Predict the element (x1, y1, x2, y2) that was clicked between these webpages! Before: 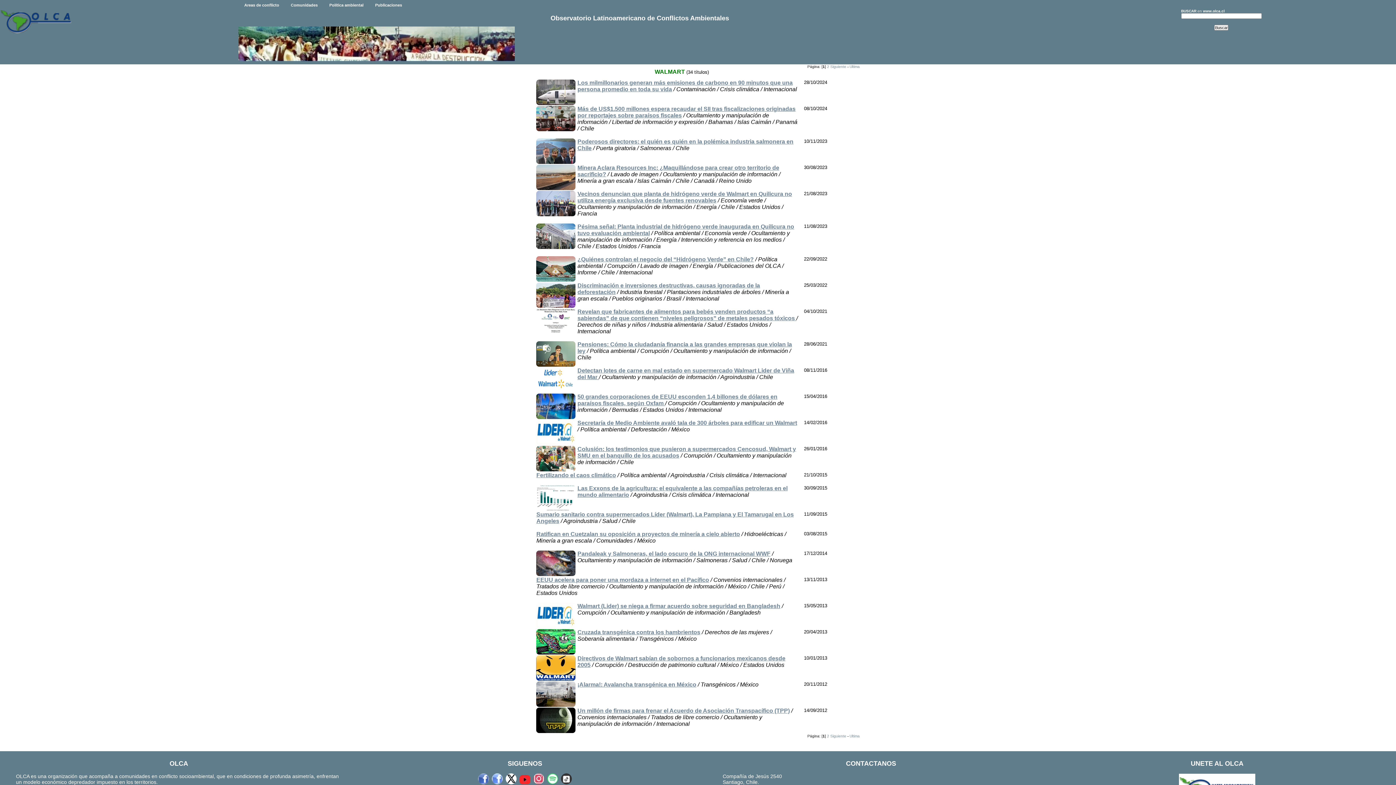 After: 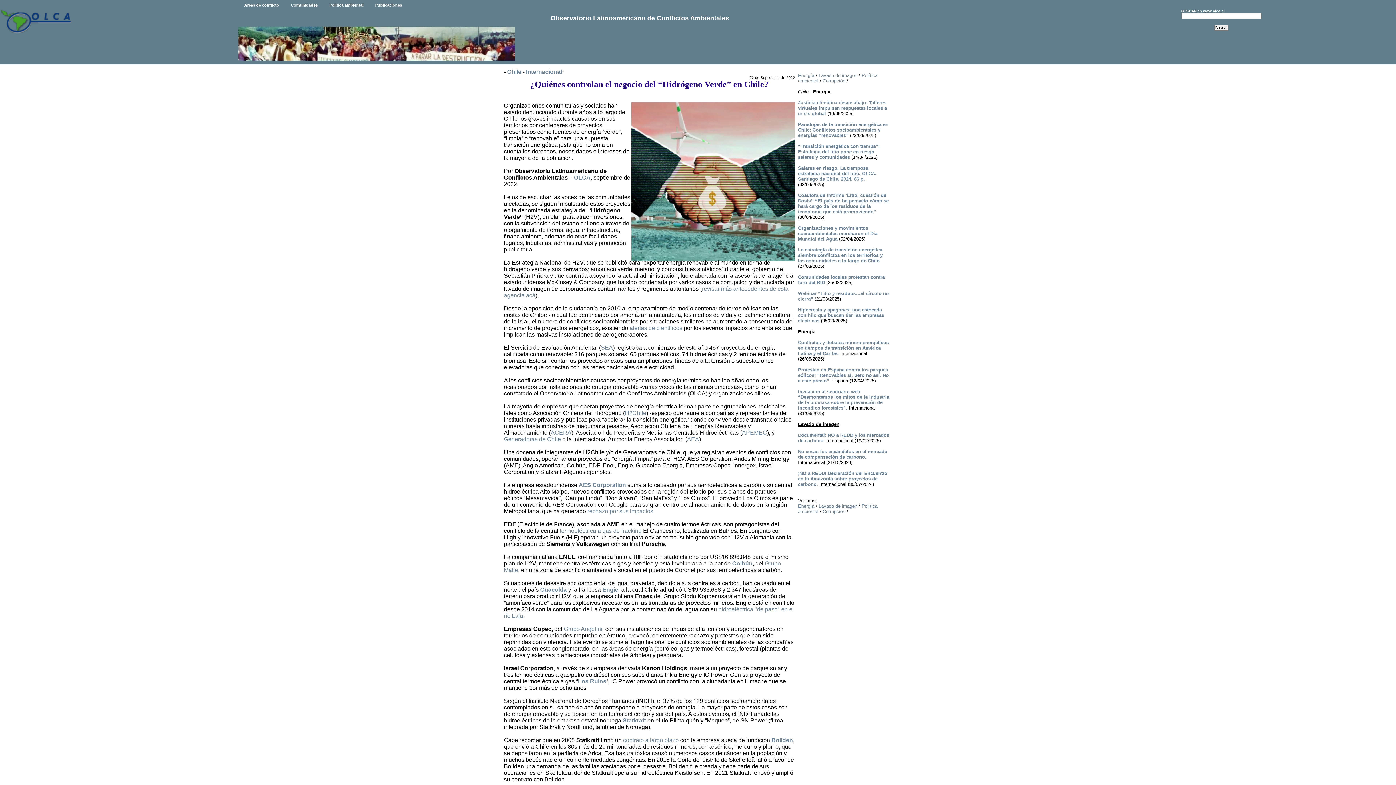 Action: label: ¿Quiénes controlan el negocio del “Hidrógeno Verde” en Chile? bbox: (577, 256, 753, 262)